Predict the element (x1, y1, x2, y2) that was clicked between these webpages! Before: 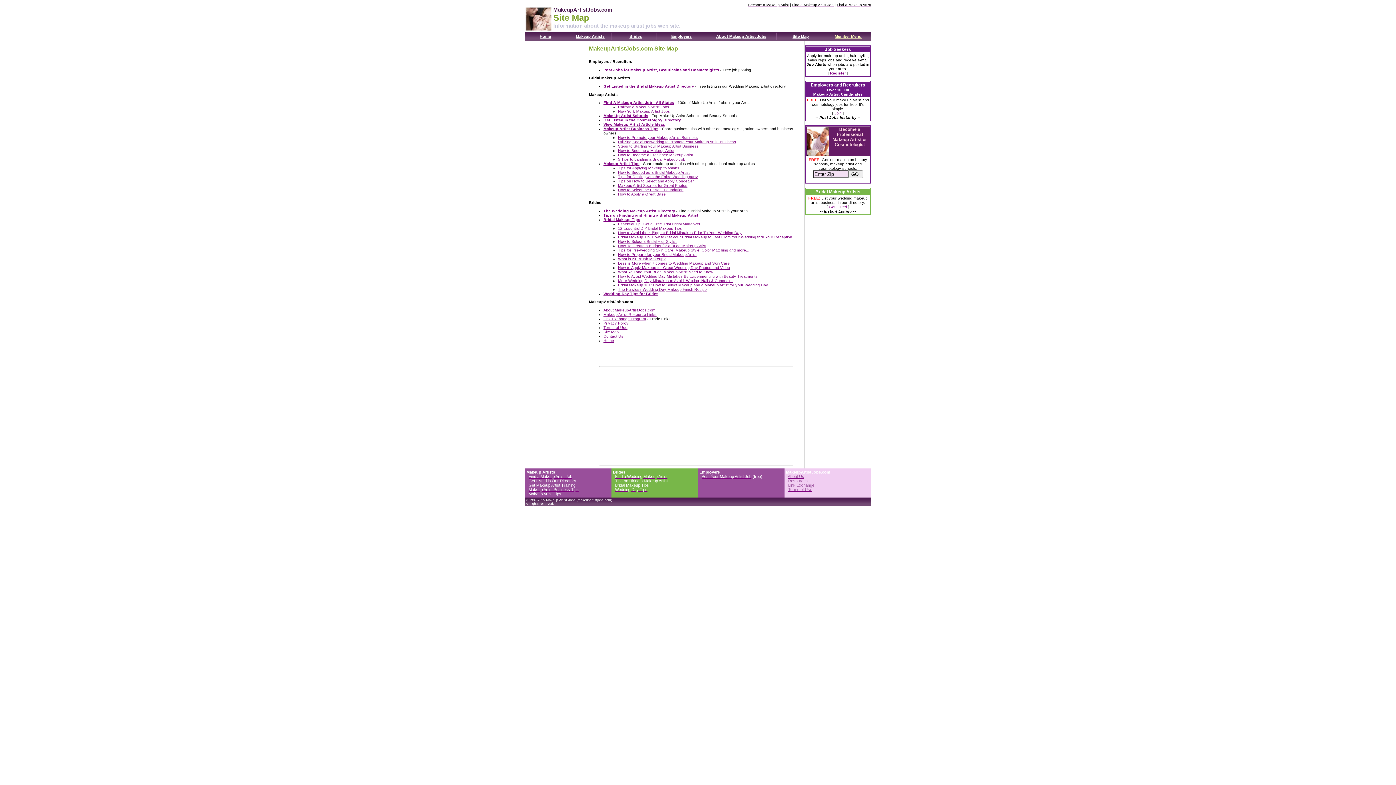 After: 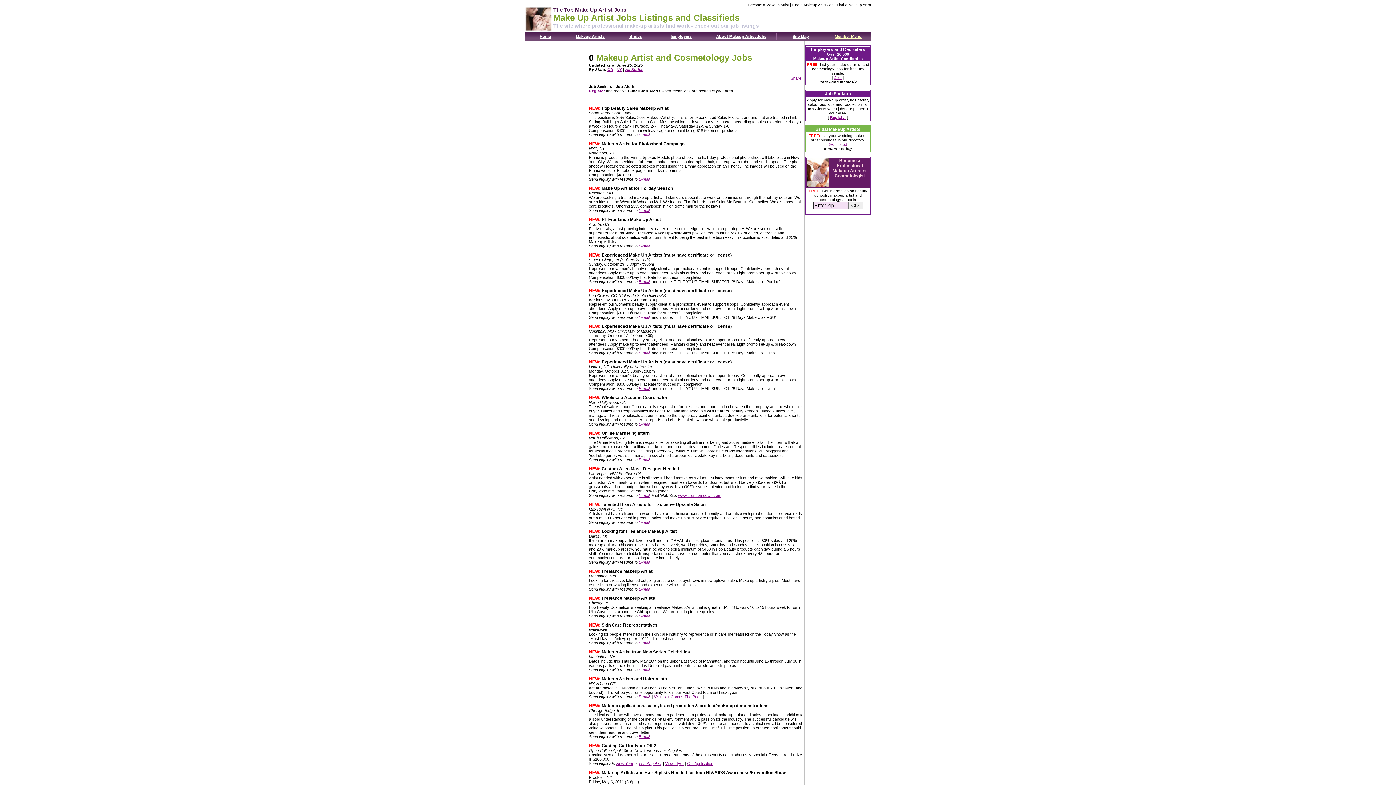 Action: bbox: (528, 474, 572, 478) label: Find a Makeup Artist Job